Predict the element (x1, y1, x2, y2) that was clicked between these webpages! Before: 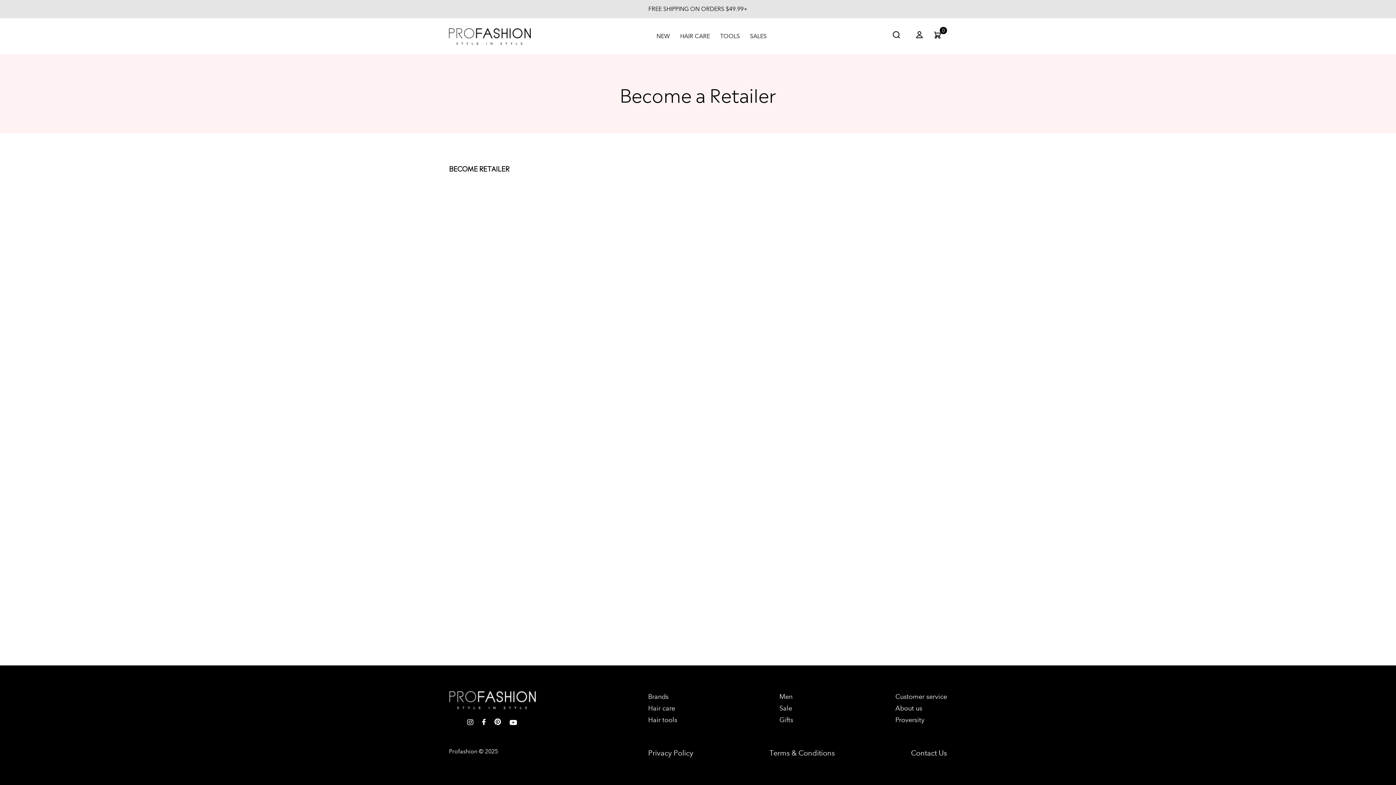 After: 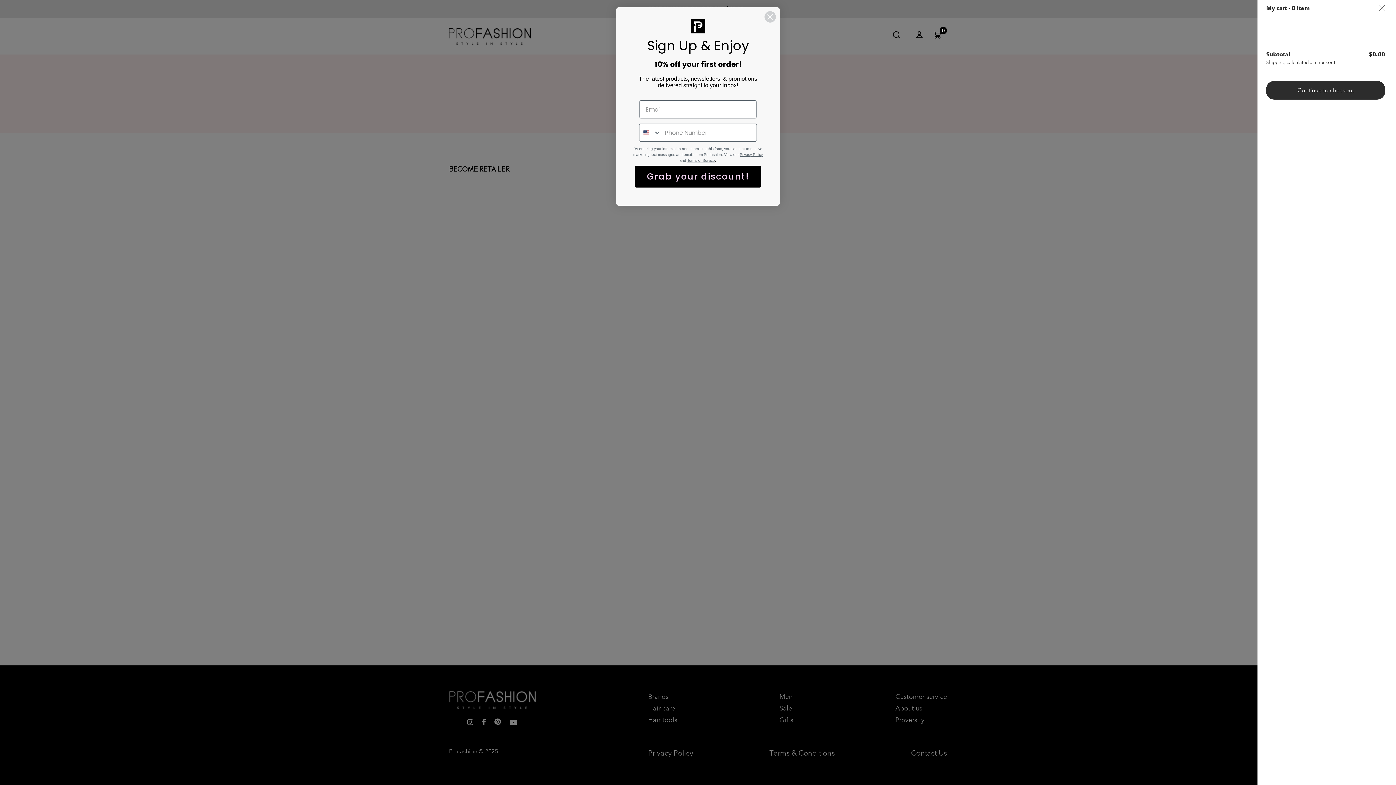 Action: bbox: (929, 30, 947, 42) label: 0